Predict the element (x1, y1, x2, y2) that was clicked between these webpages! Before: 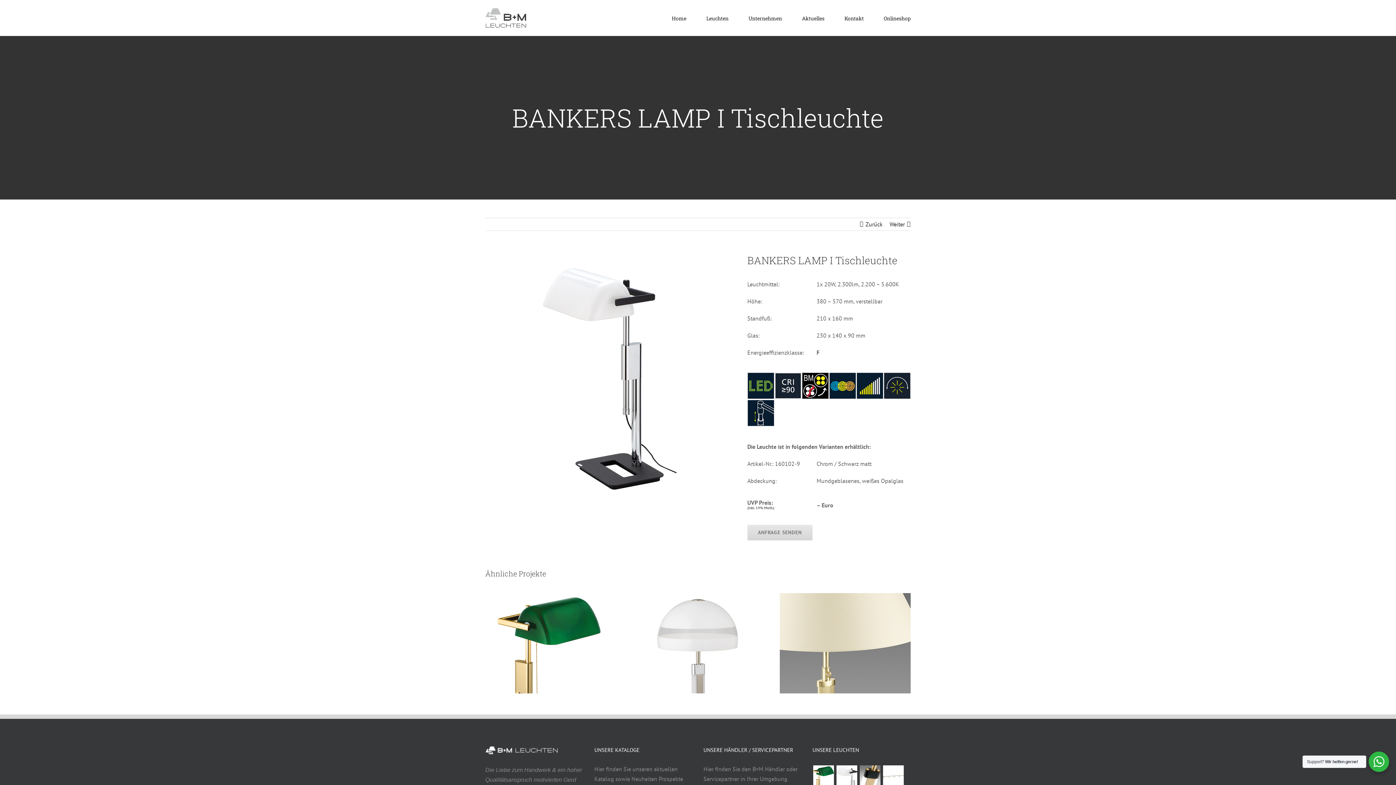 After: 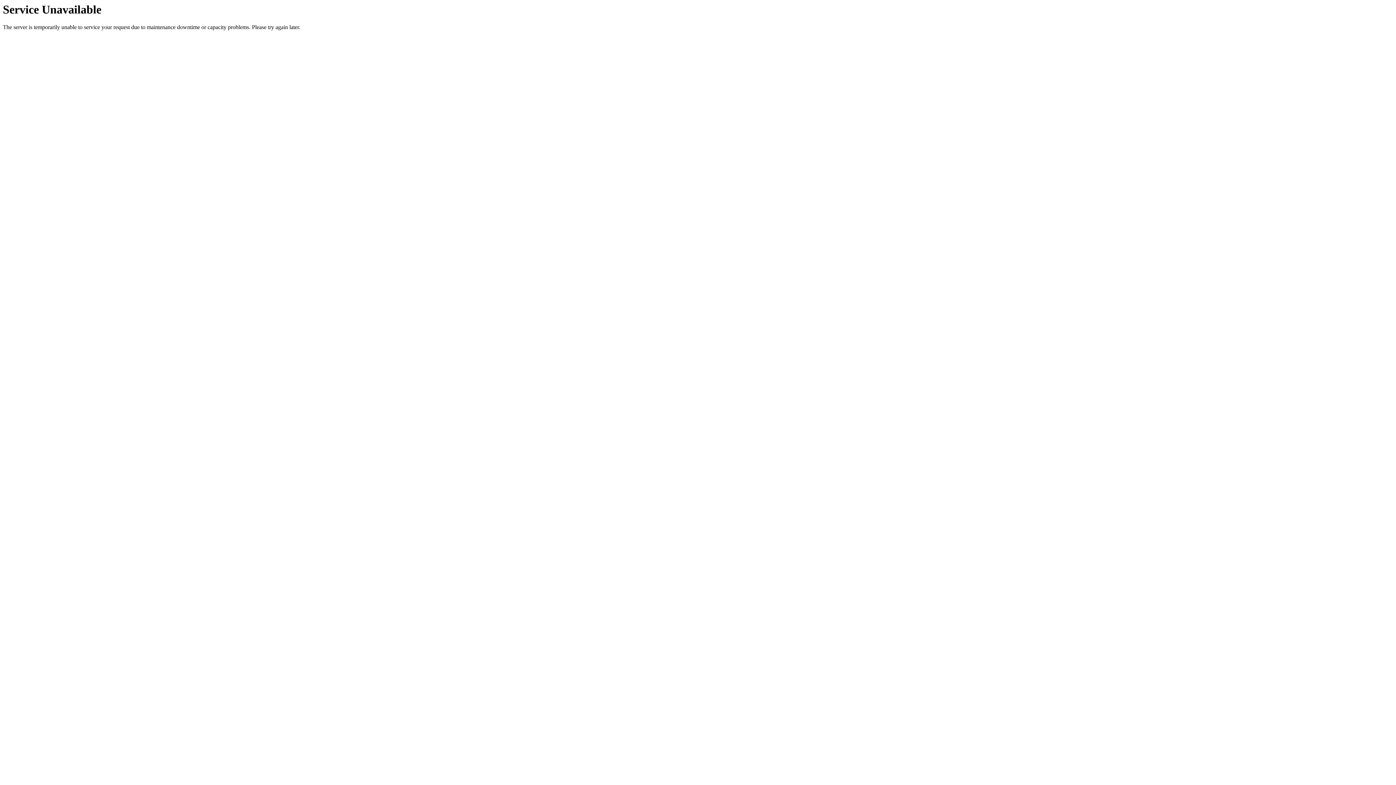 Action: label: Aktuelles bbox: (802, 0, 824, 36)